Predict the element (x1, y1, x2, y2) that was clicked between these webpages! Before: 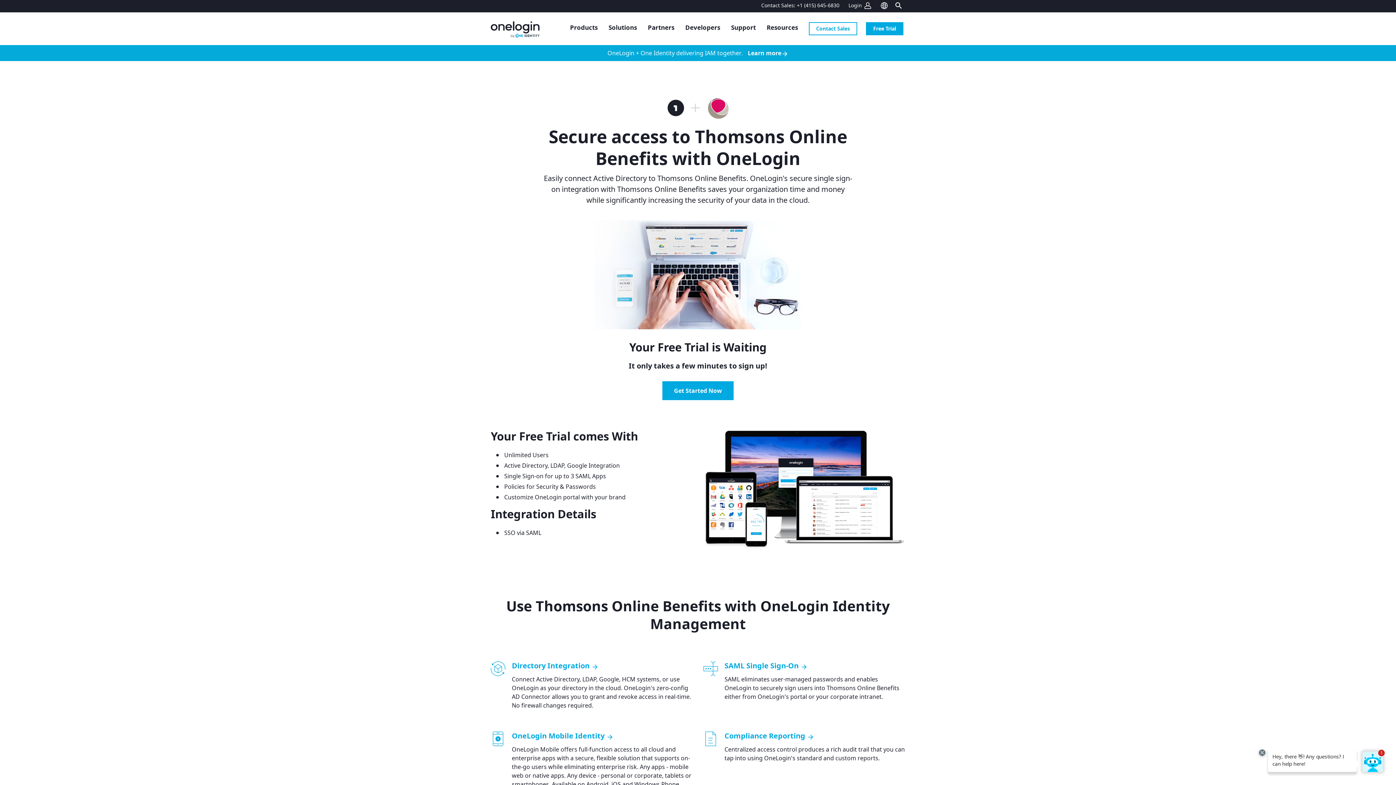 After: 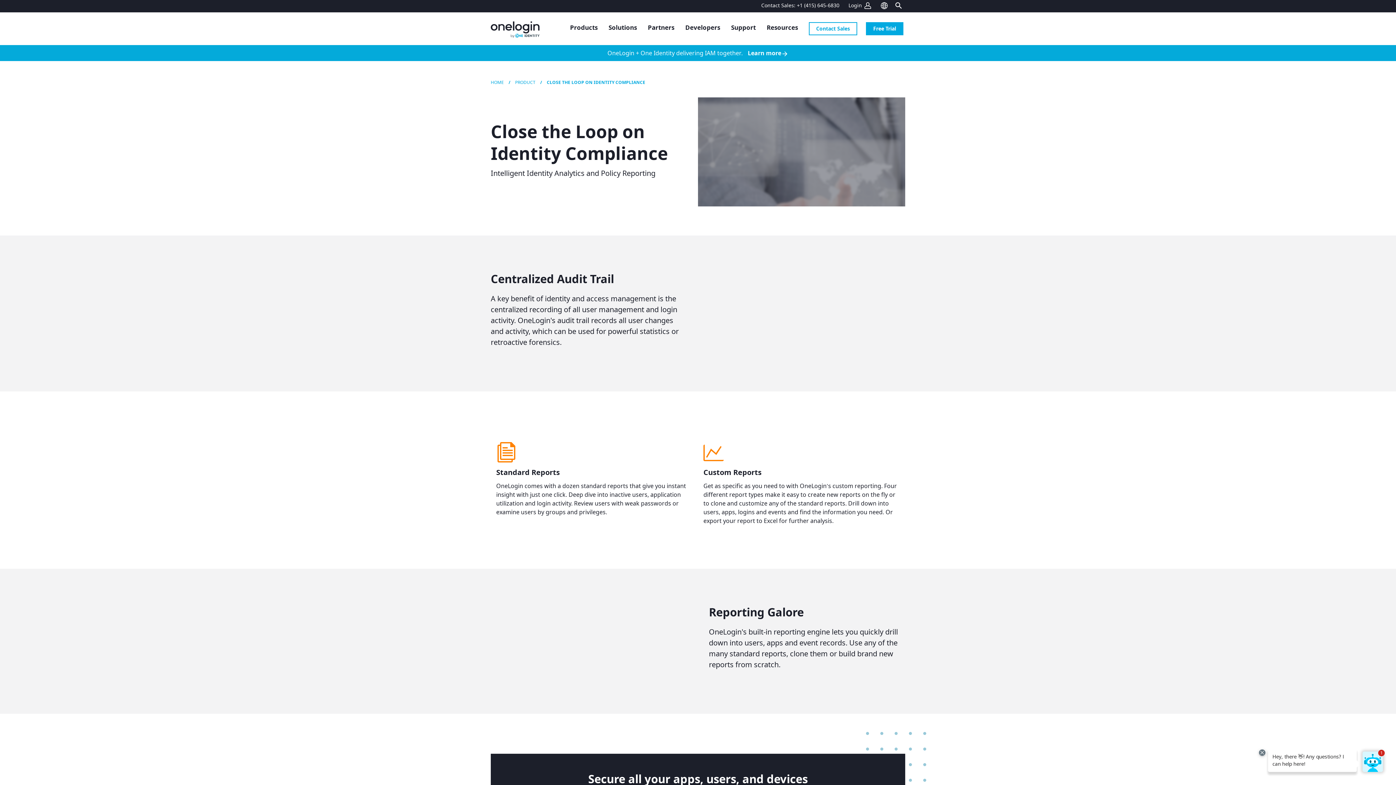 Action: label: Compliance Reporting bbox: (724, 732, 905, 740)